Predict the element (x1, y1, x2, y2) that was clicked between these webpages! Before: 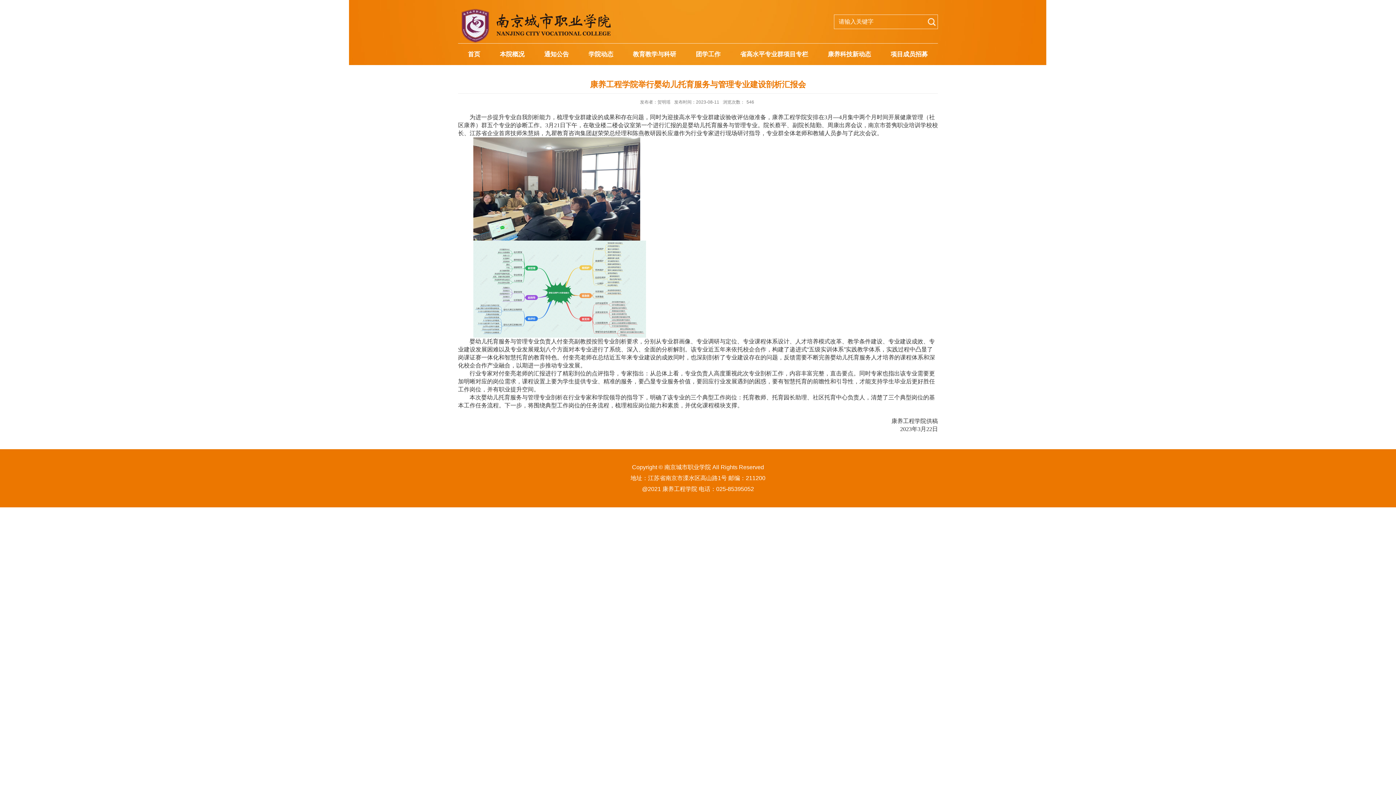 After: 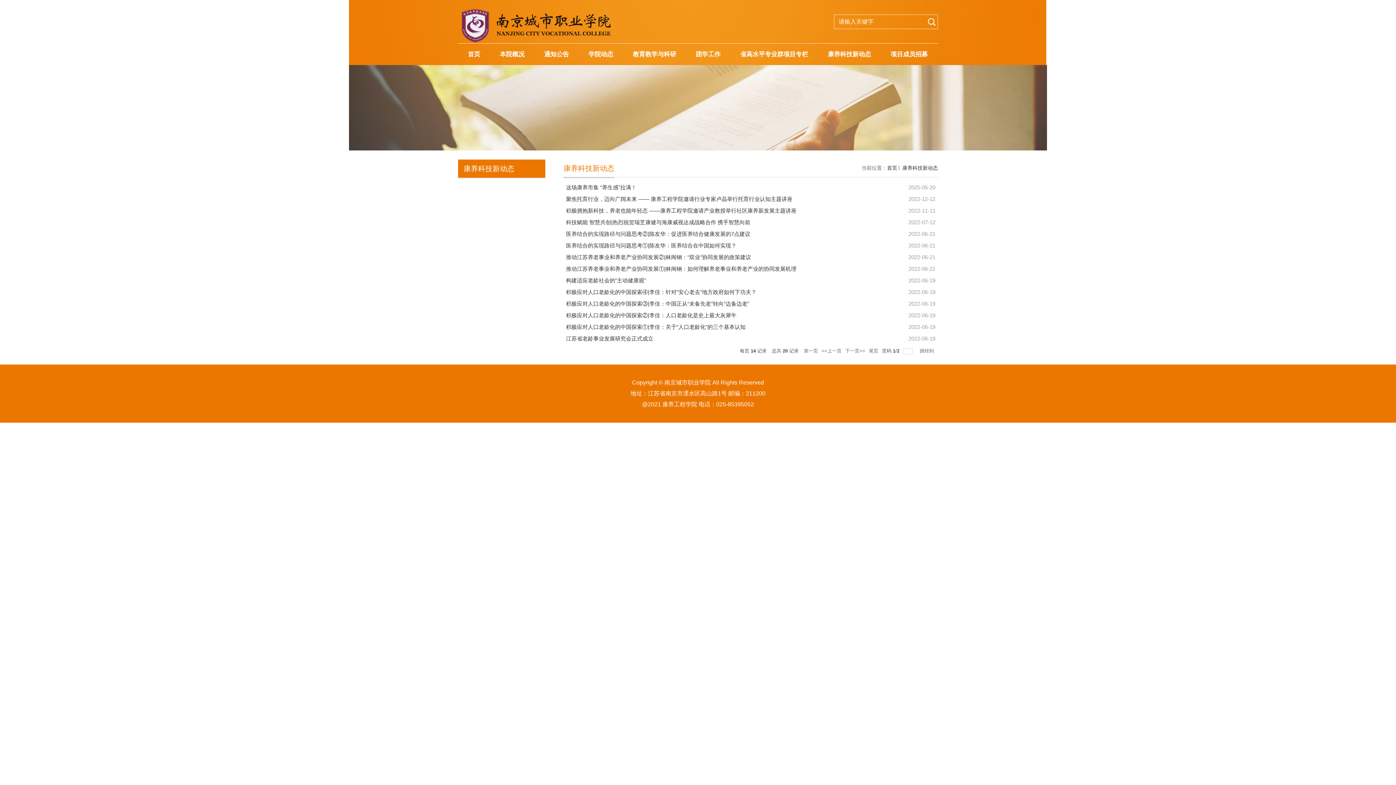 Action: label: 康养科技新动态 bbox: (818, 43, 881, 65)